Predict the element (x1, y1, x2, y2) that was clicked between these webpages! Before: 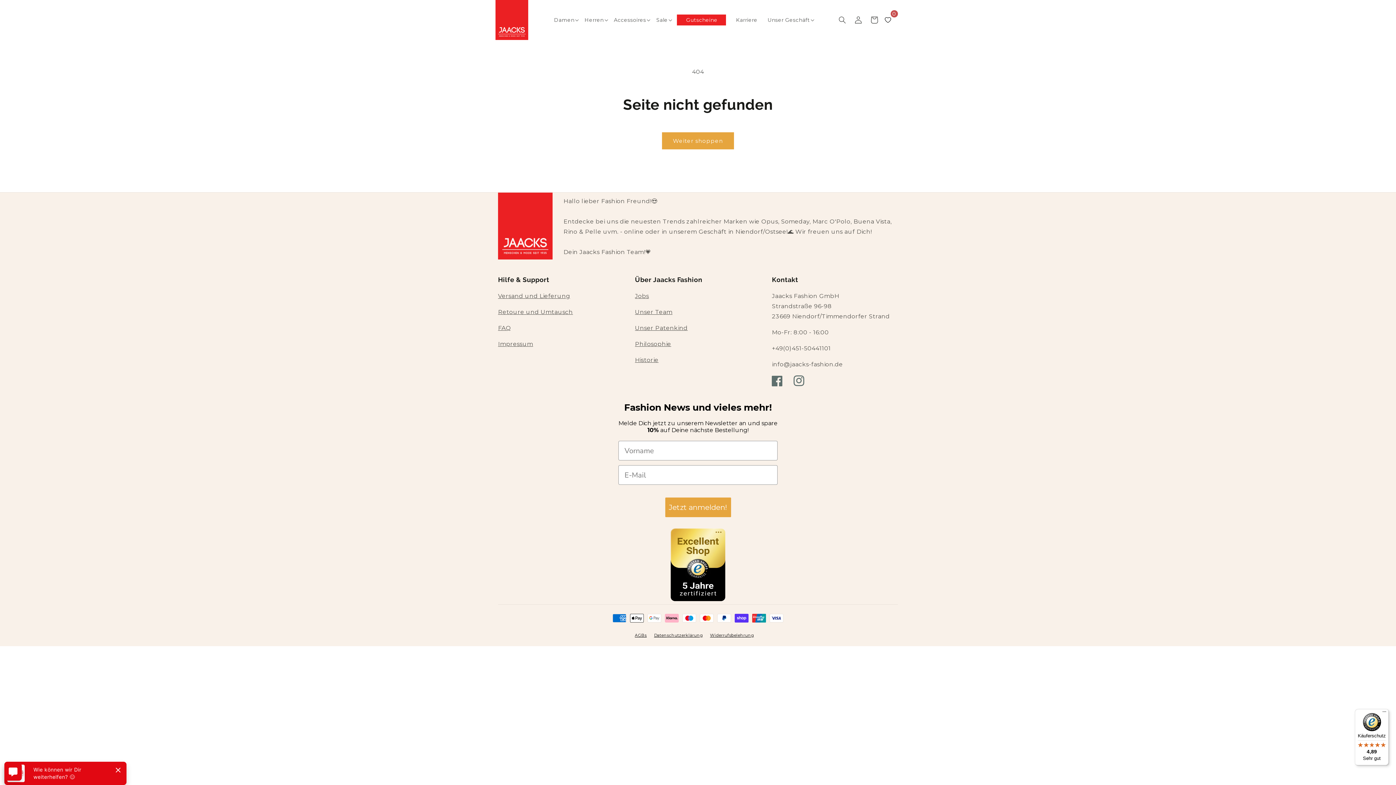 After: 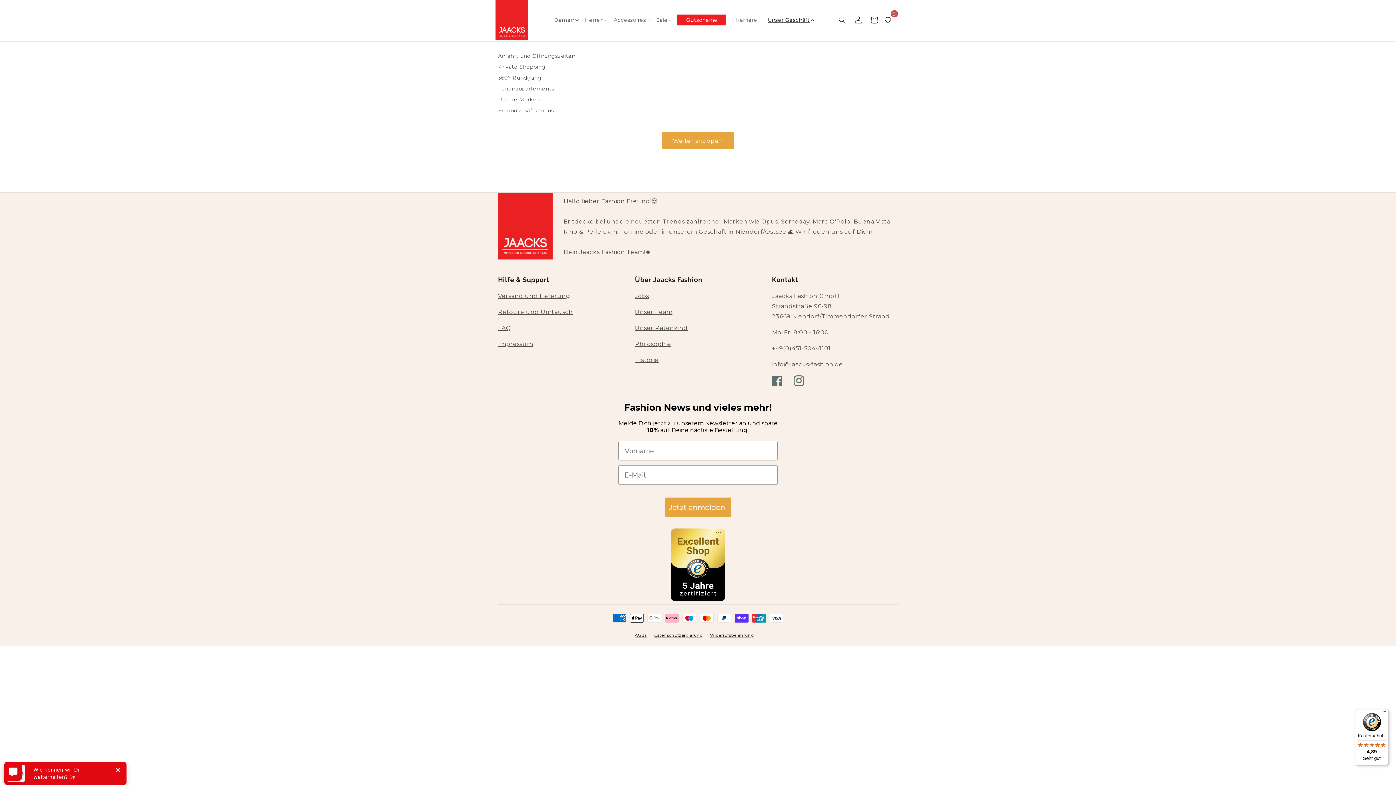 Action: label: Unser Geschäft bbox: (757, 14, 810, 25)